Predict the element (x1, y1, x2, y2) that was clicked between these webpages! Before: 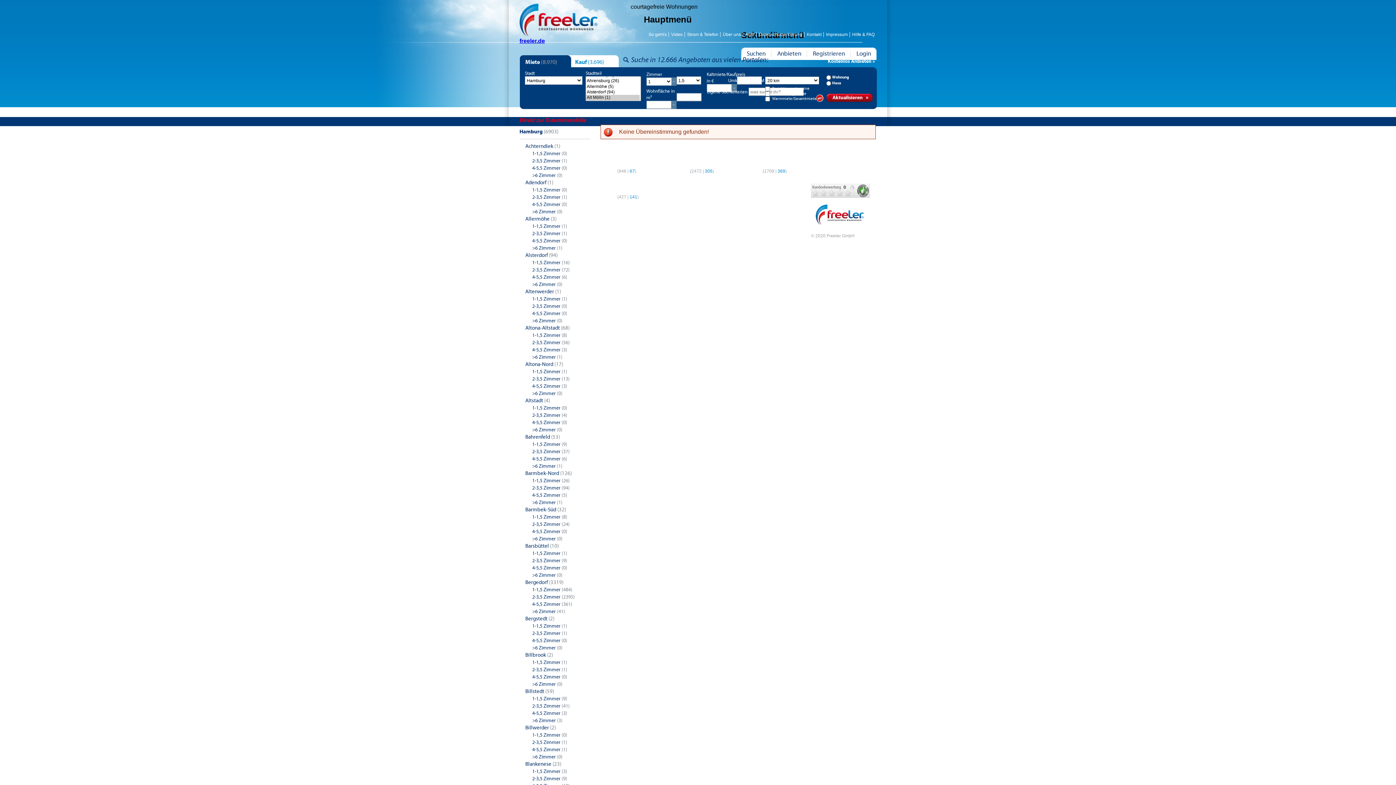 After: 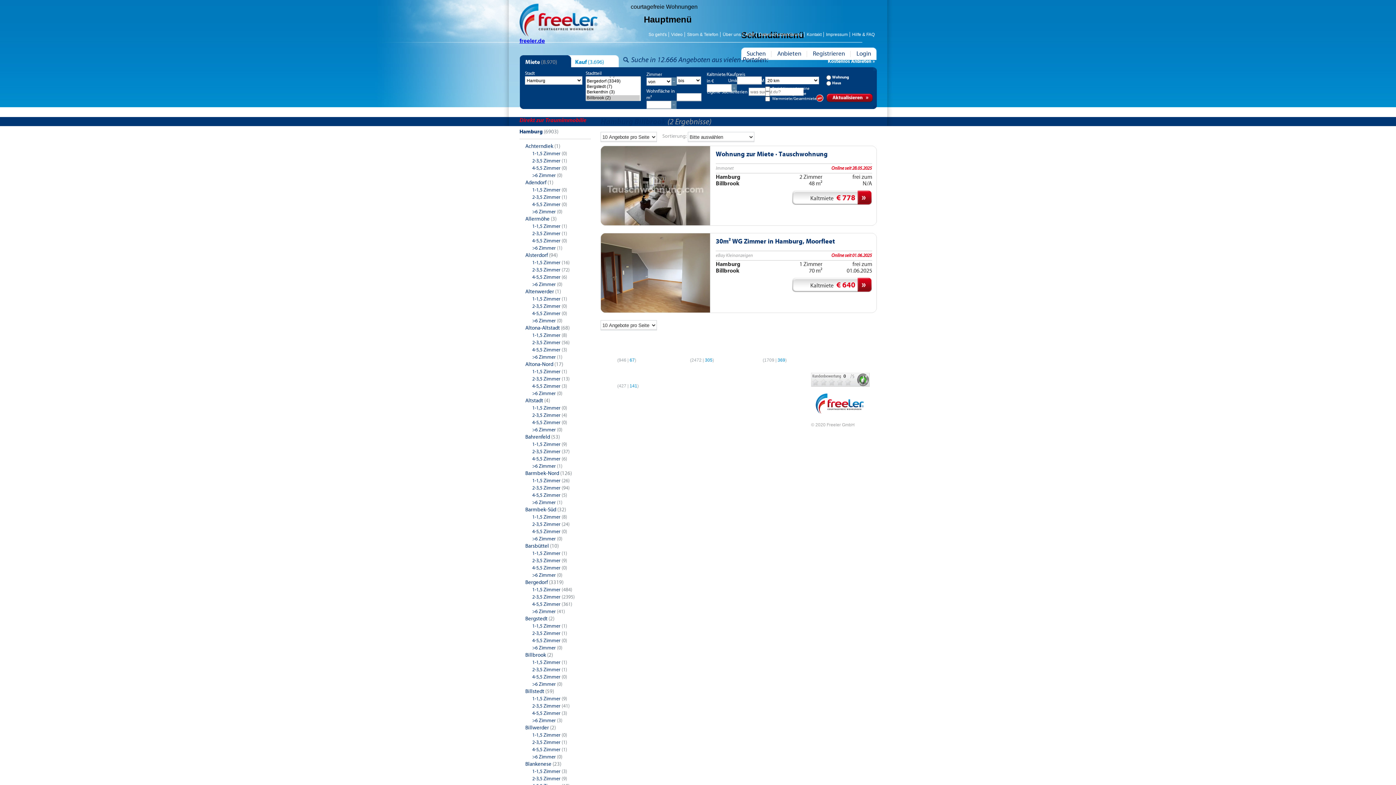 Action: bbox: (546, 652, 553, 659) label:  (2)